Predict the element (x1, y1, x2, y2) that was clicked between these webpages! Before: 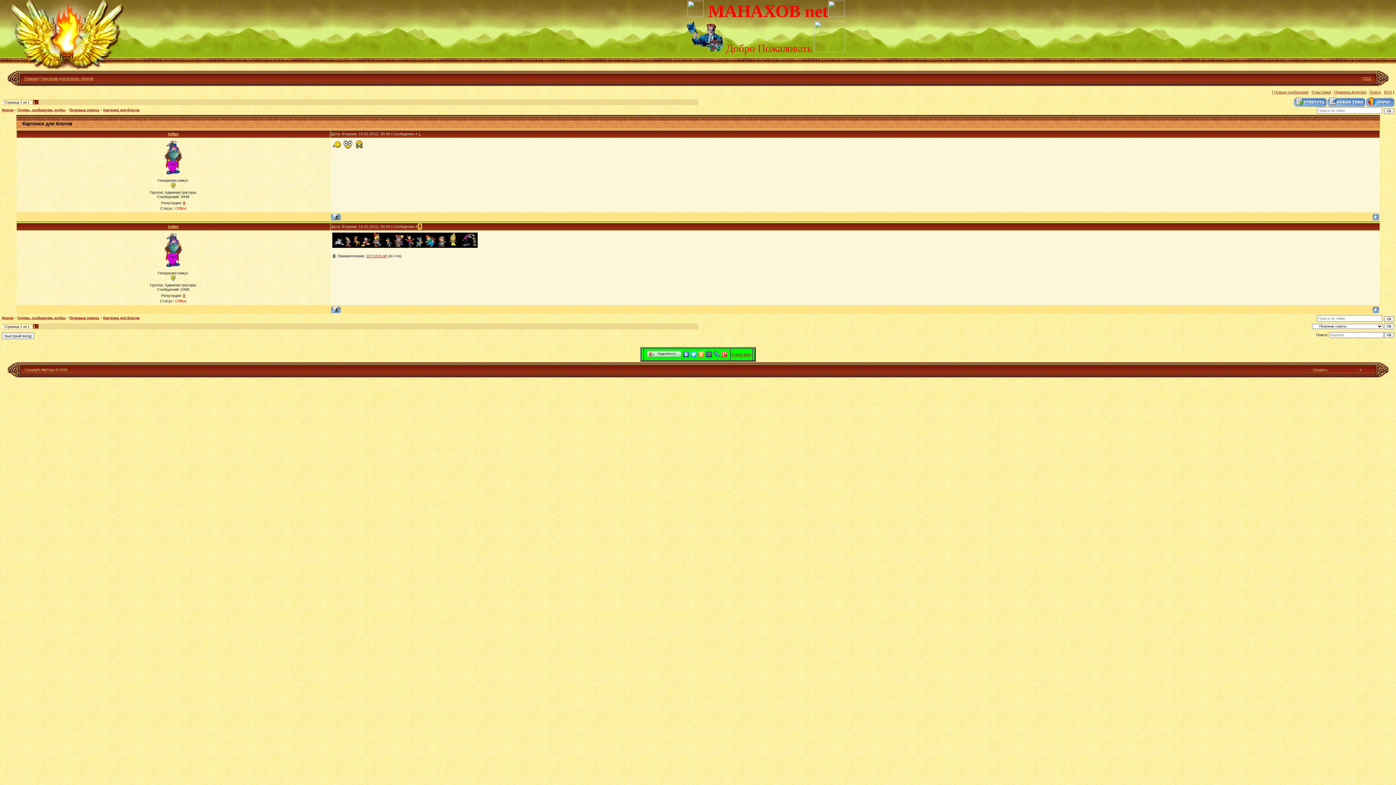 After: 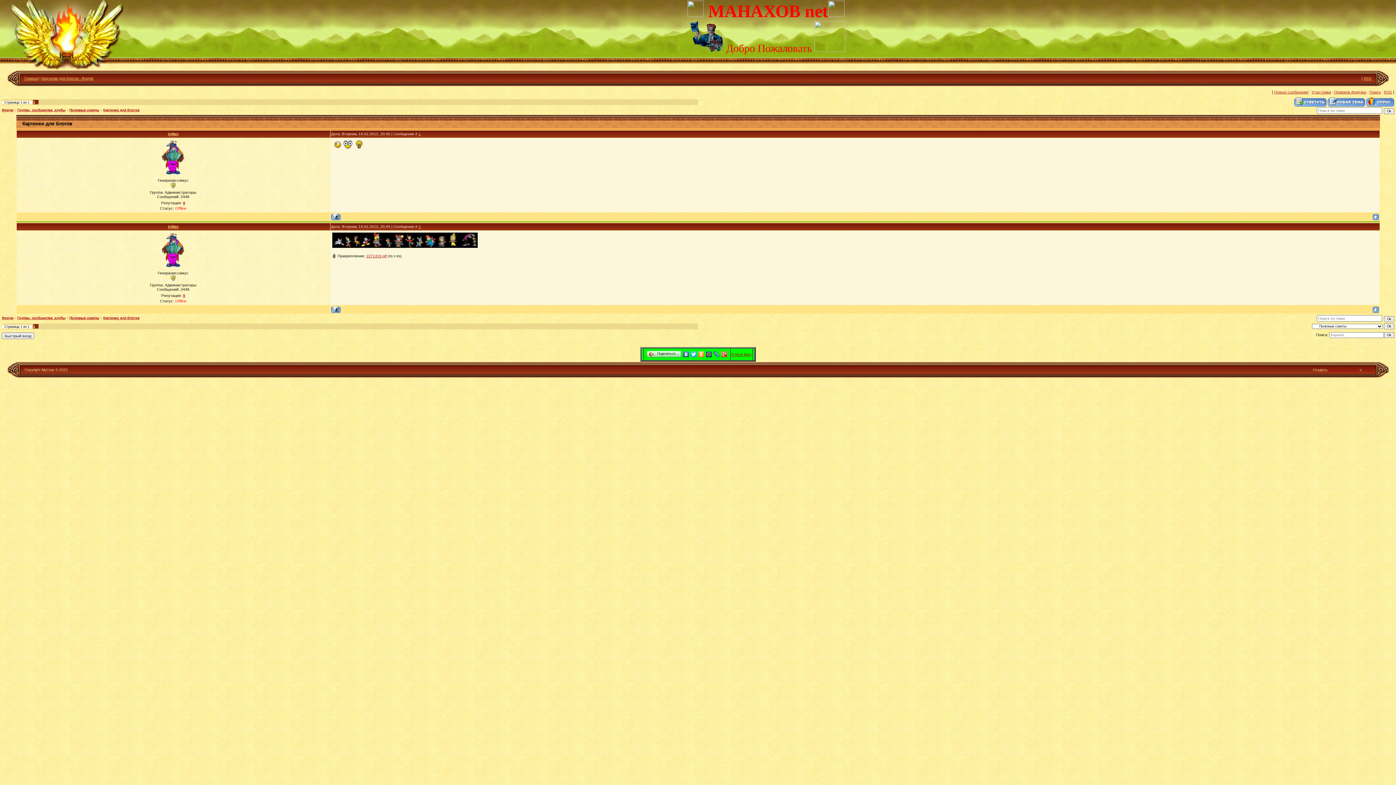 Action: bbox: (682, 349, 690, 359)